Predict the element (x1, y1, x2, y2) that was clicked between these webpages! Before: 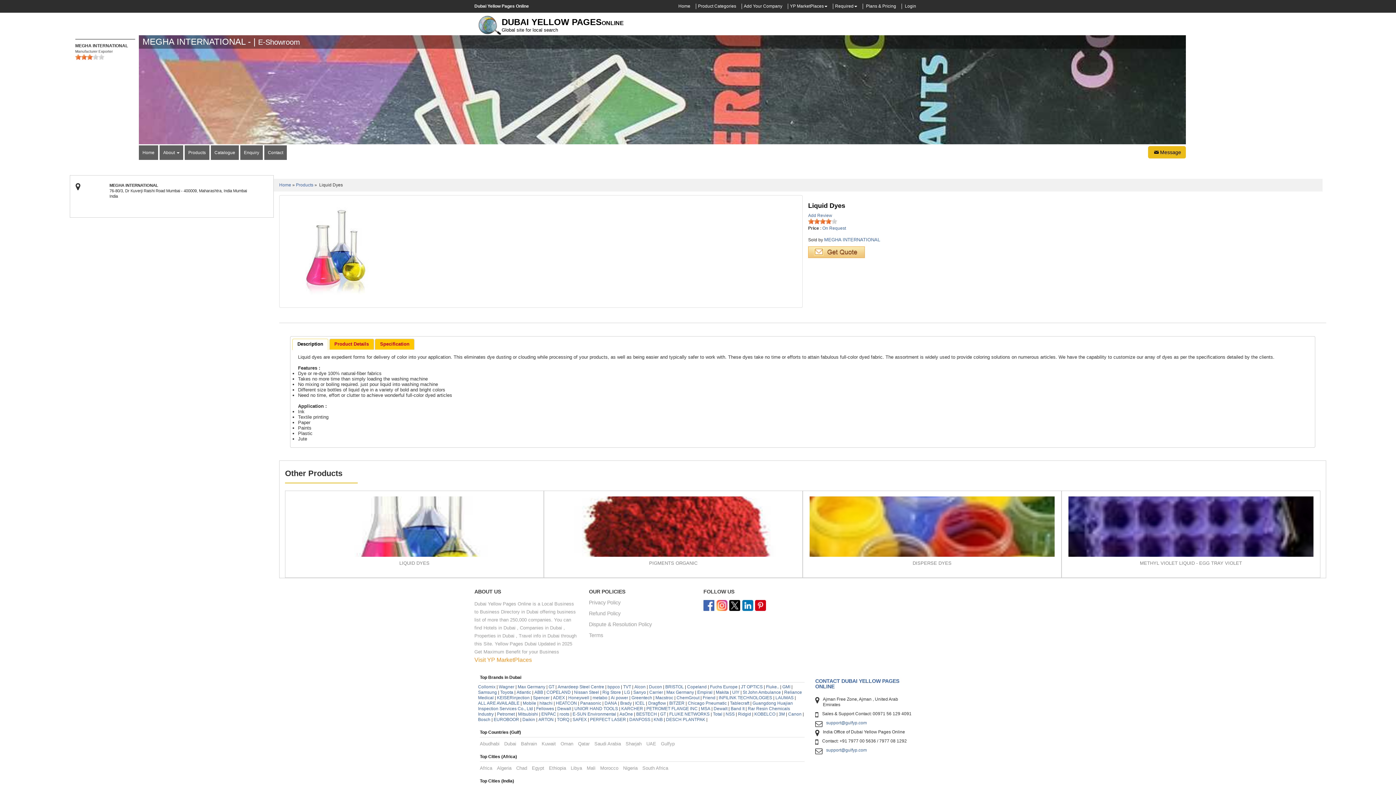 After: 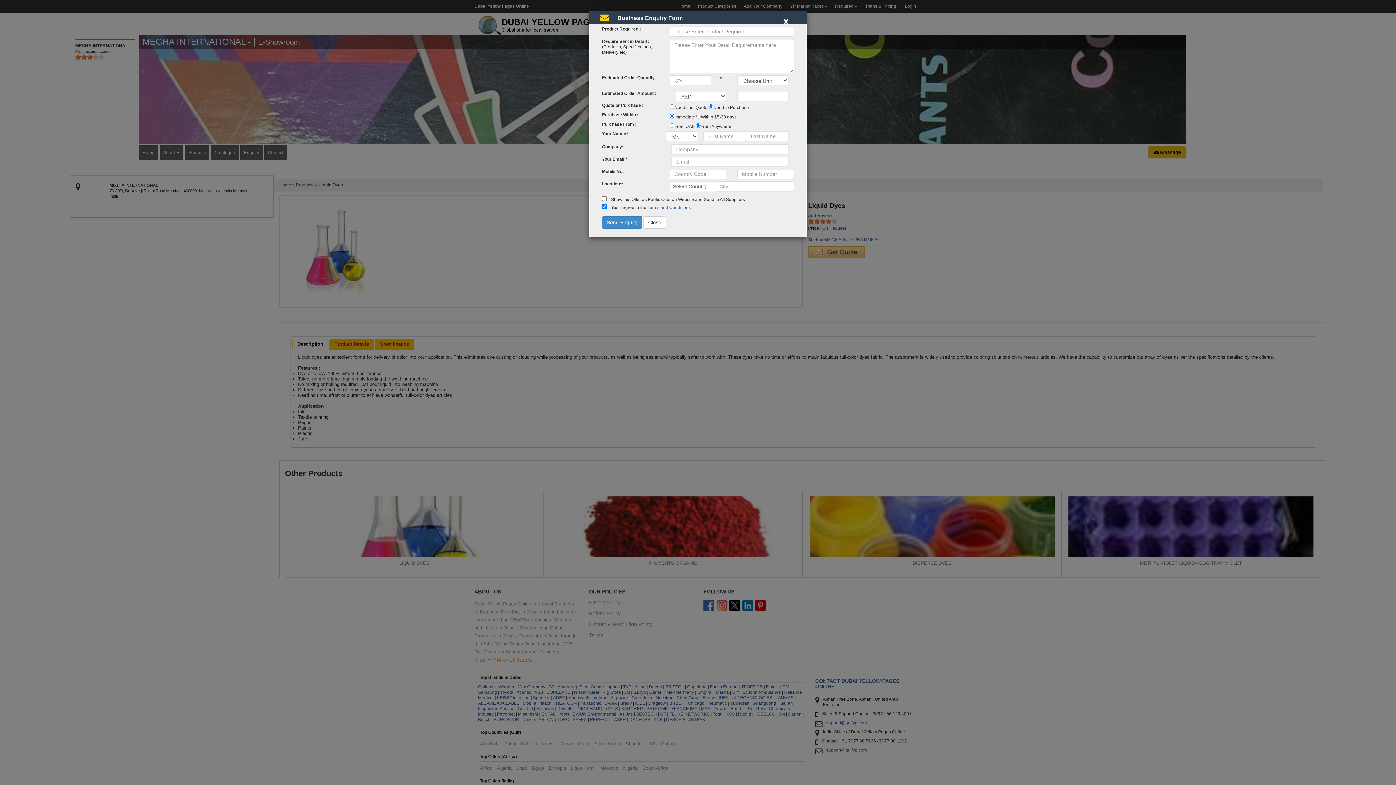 Action: bbox: (1153, 149, 1181, 155) label: Message